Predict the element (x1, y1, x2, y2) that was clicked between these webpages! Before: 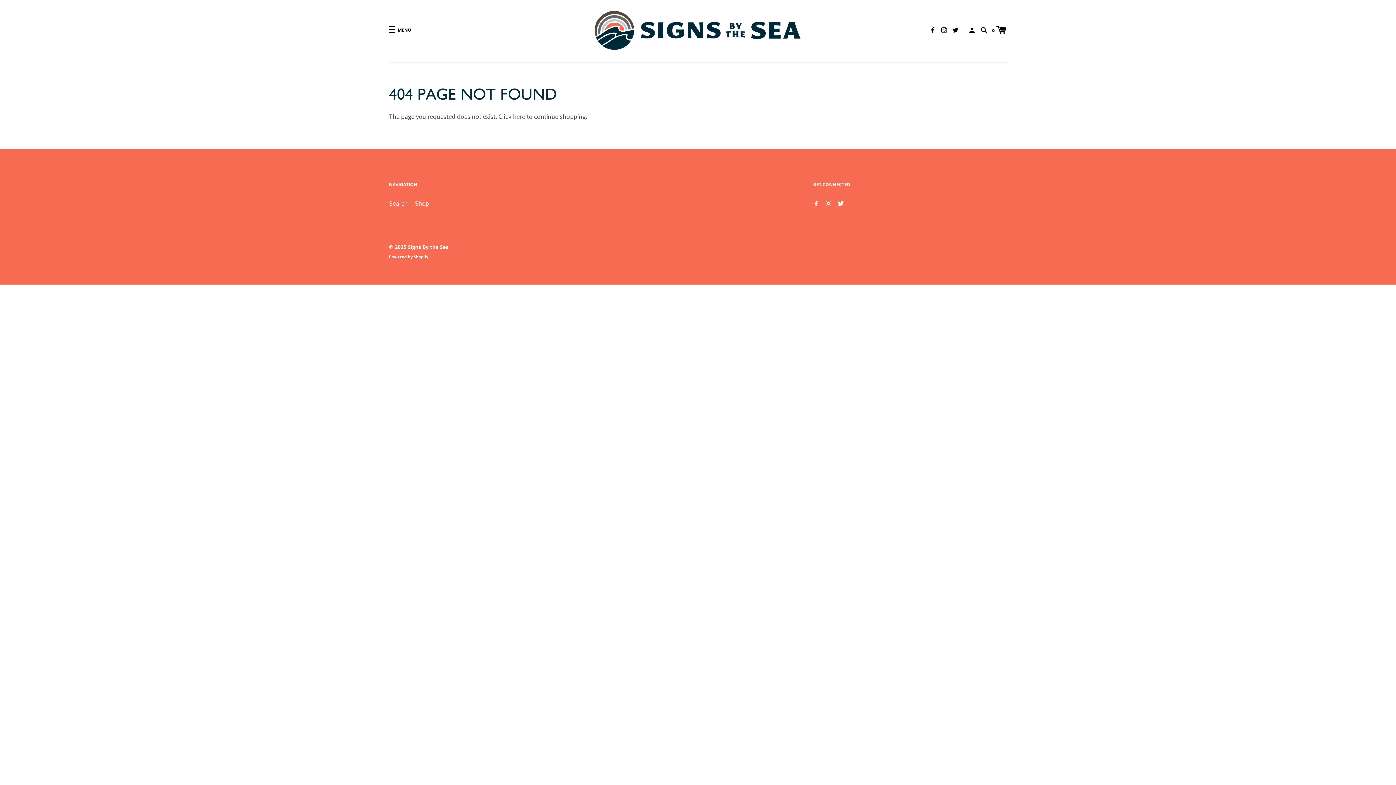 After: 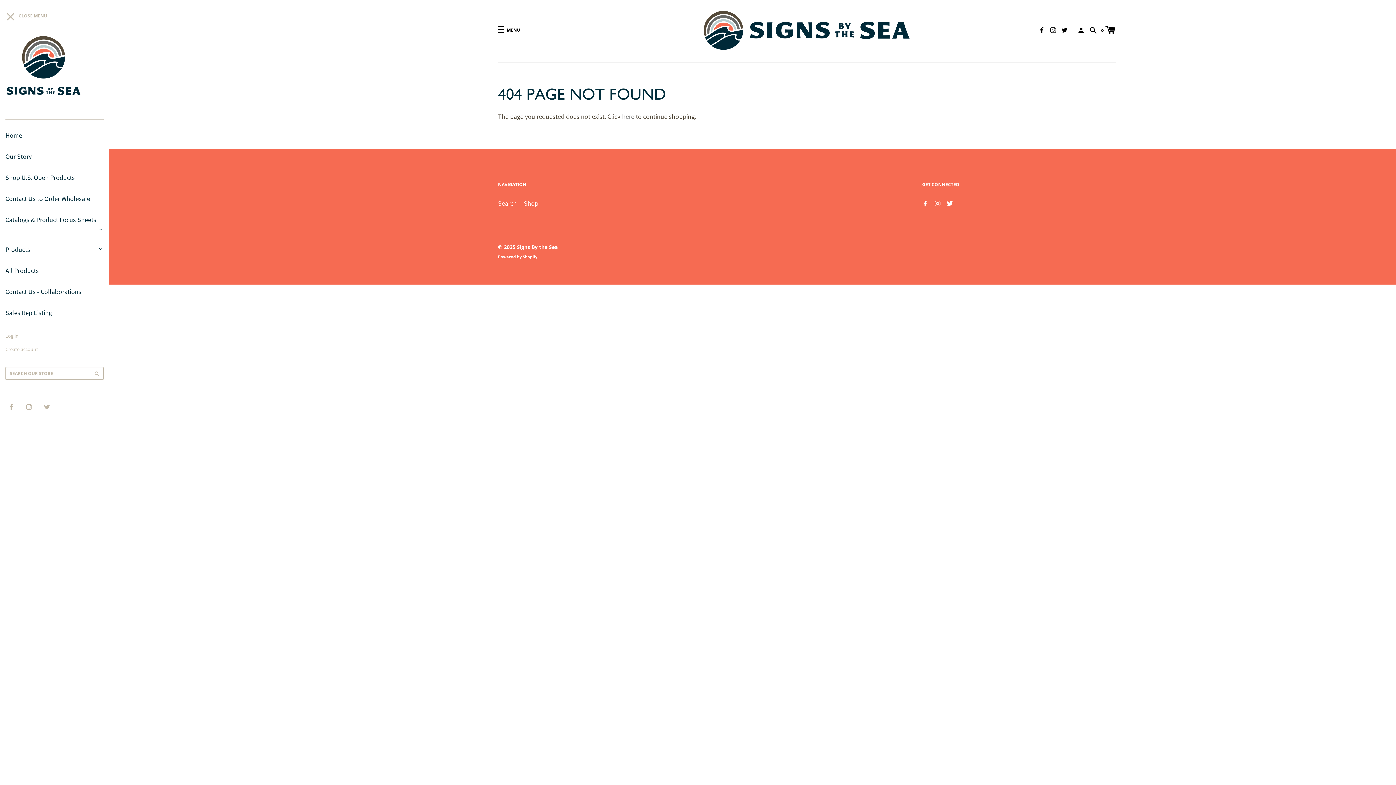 Action: bbox: (385, 22, 414, 37) label: MENU